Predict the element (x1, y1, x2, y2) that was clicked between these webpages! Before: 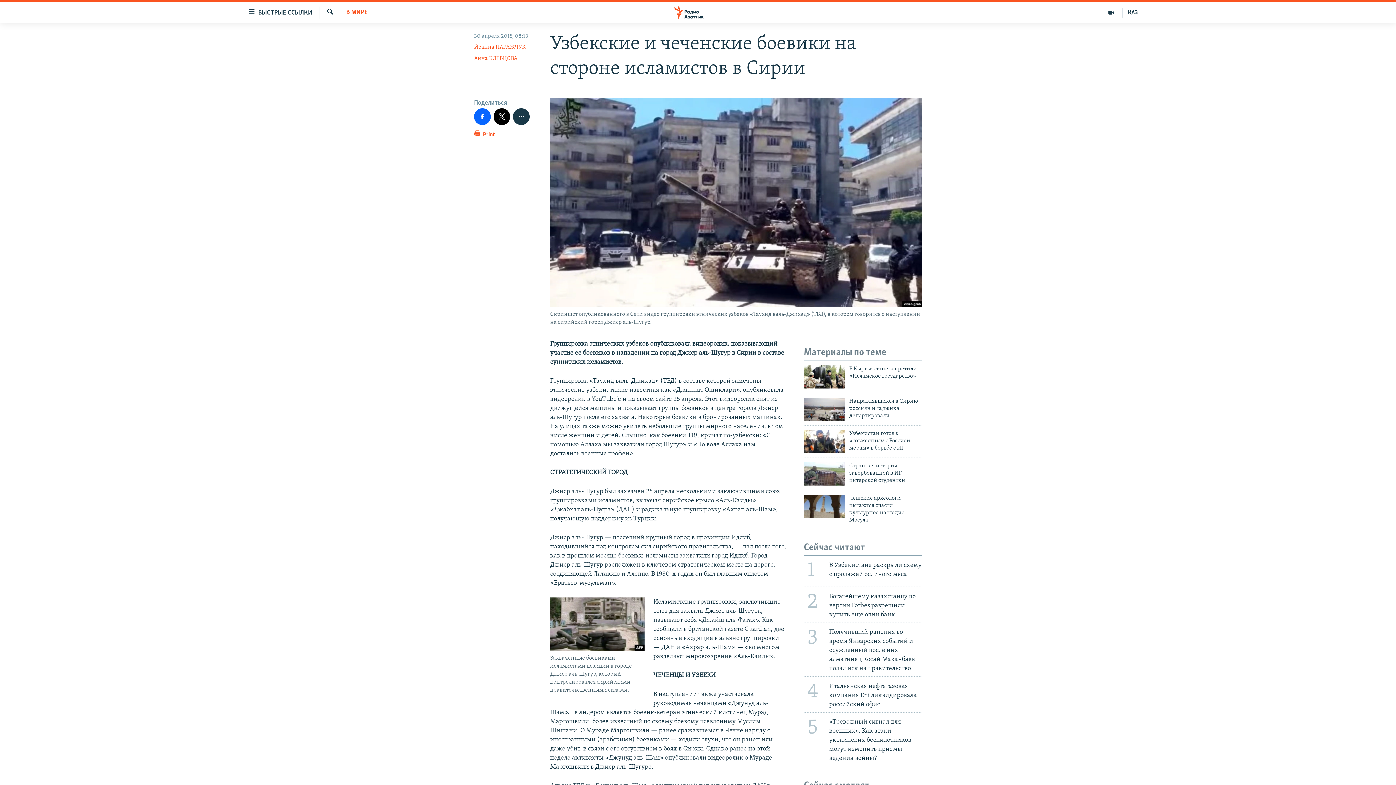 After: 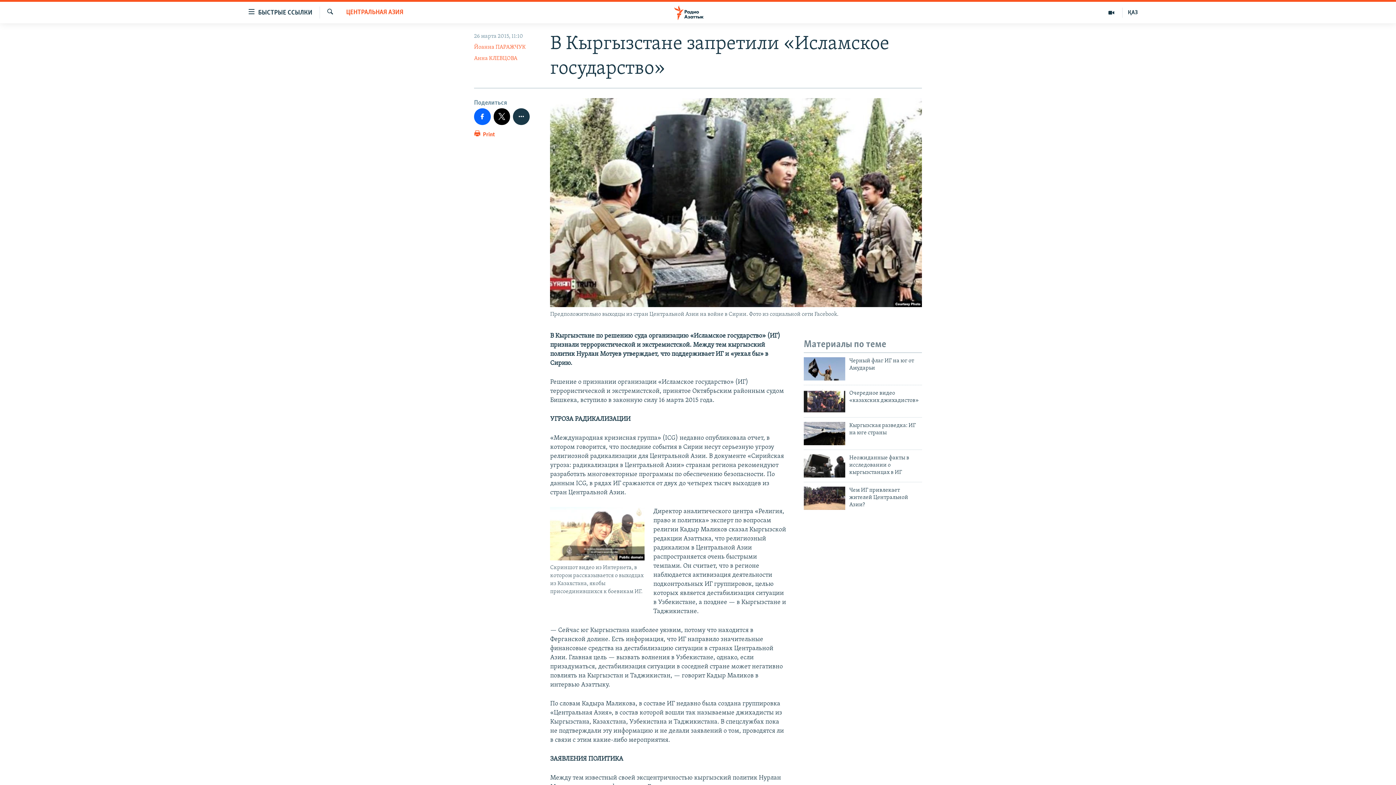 Action: bbox: (849, 365, 922, 384) label: В Кыргызстане запретили «Исламское государство»